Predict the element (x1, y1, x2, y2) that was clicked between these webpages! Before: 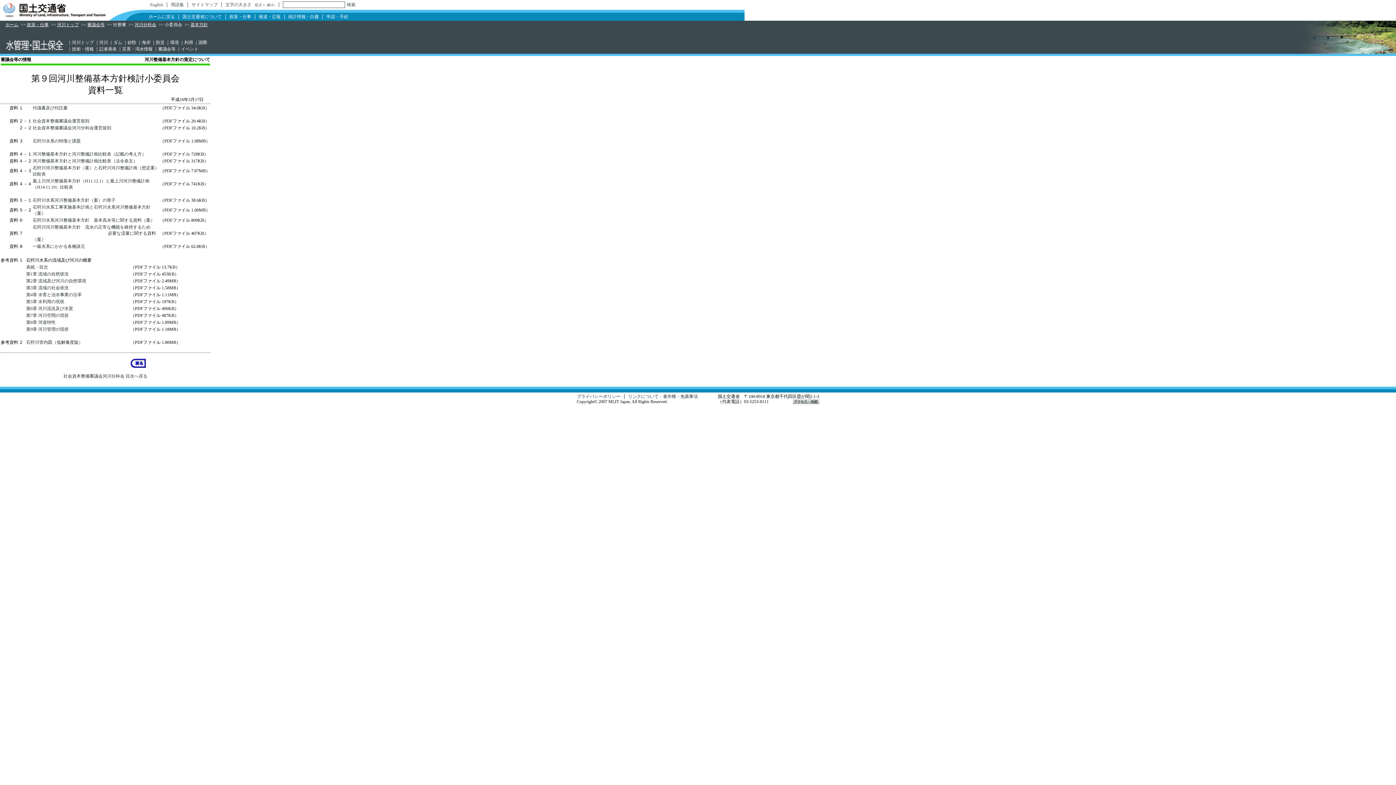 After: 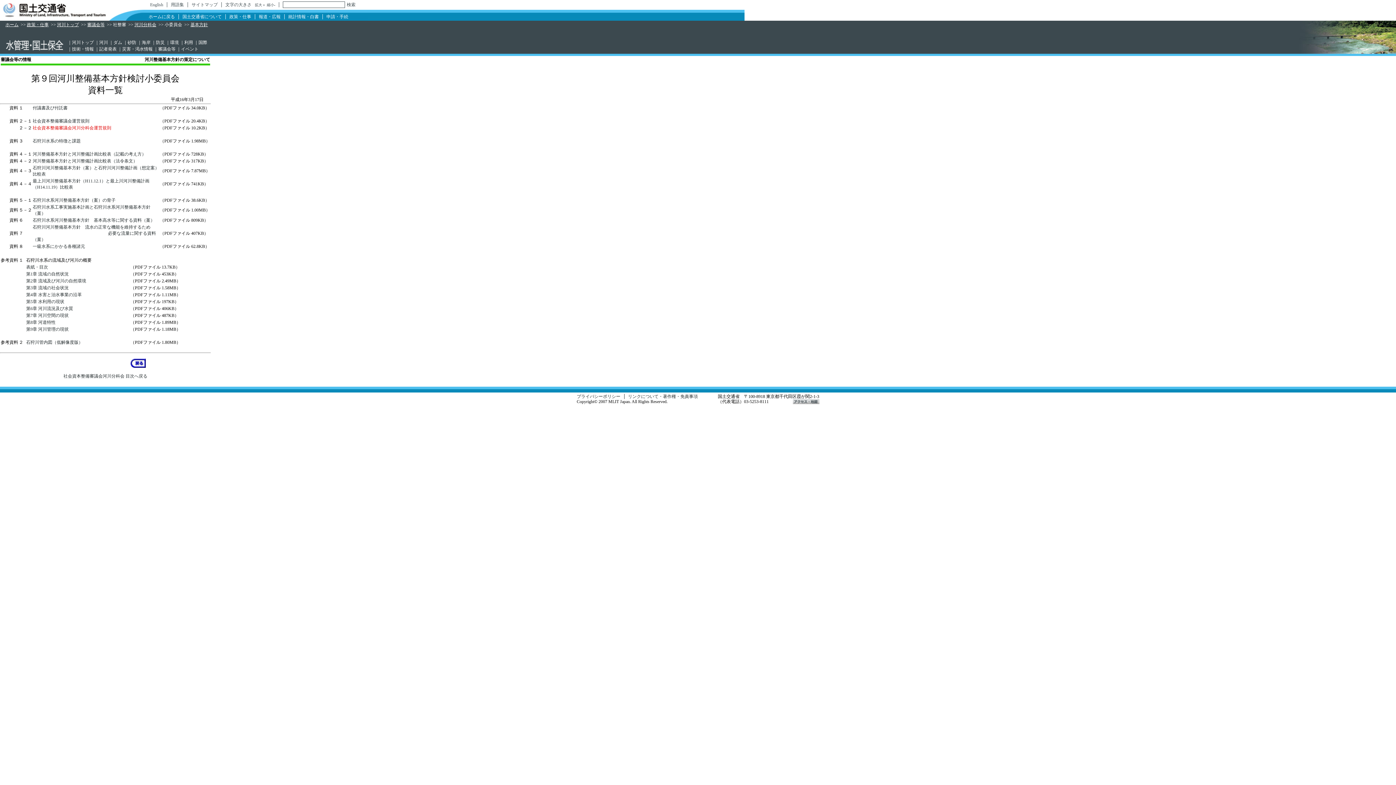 Action: label: 社会資本整備審議会河川分科会運営規則 bbox: (32, 125, 111, 130)